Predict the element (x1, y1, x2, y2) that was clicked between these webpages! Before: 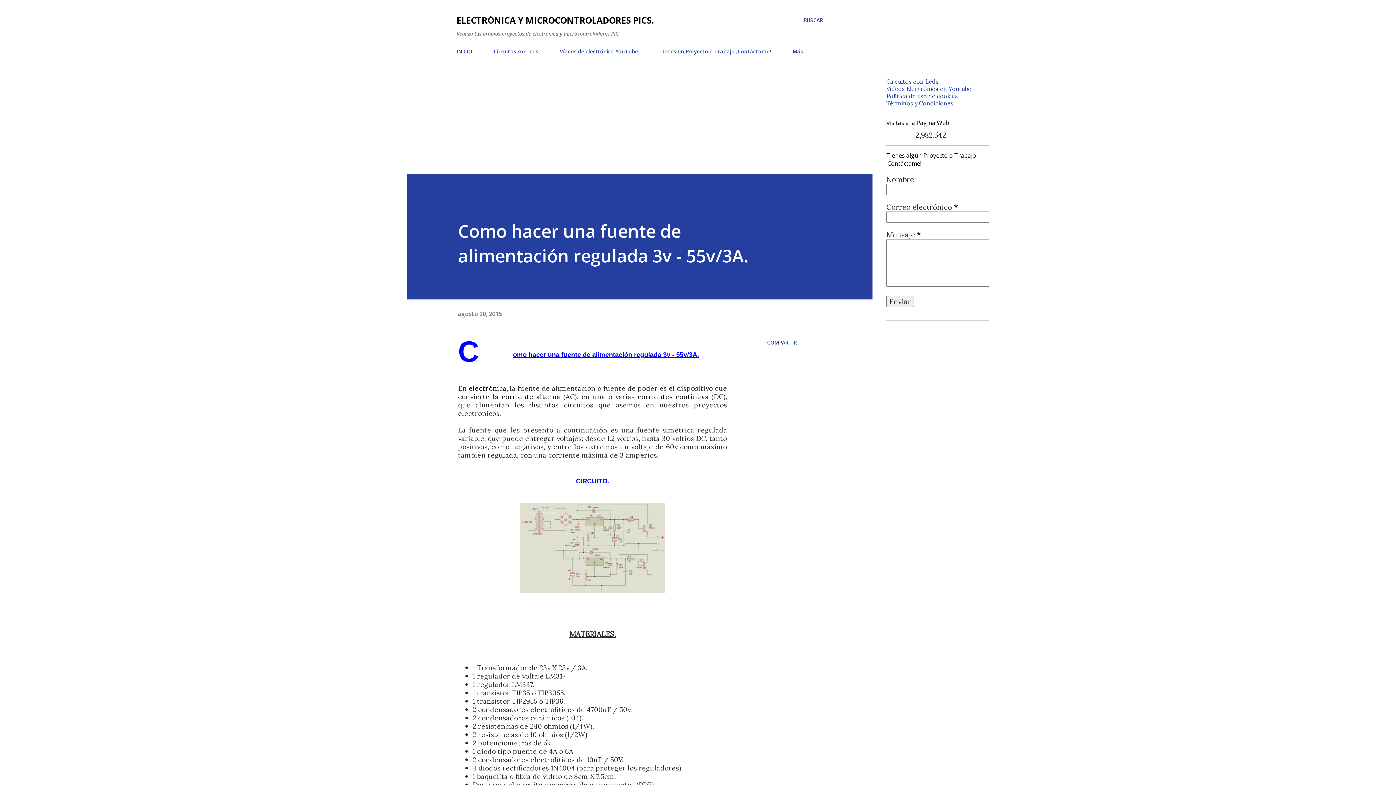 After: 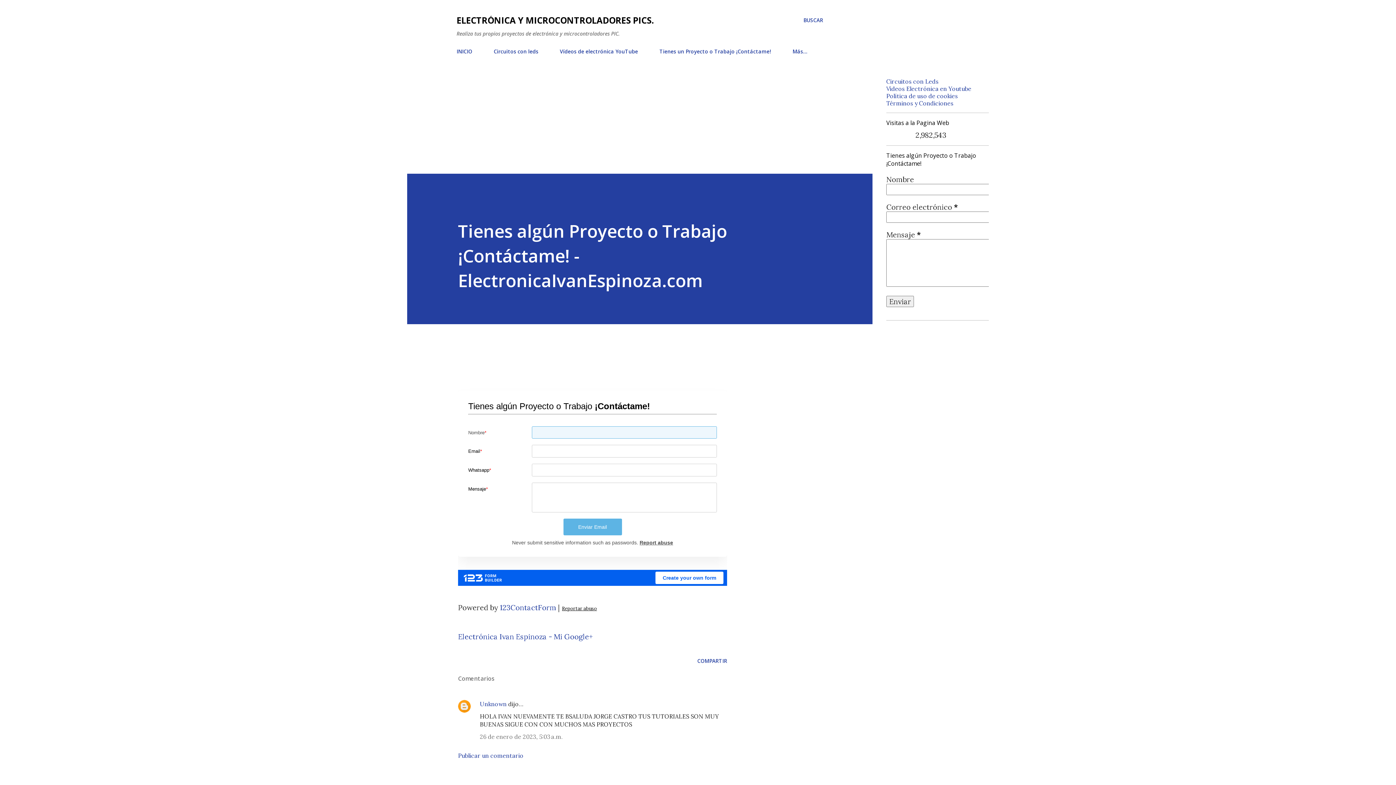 Action: bbox: (655, 43, 775, 59) label: Tienes un Proyecto o Trabajo ¡Contáctame!